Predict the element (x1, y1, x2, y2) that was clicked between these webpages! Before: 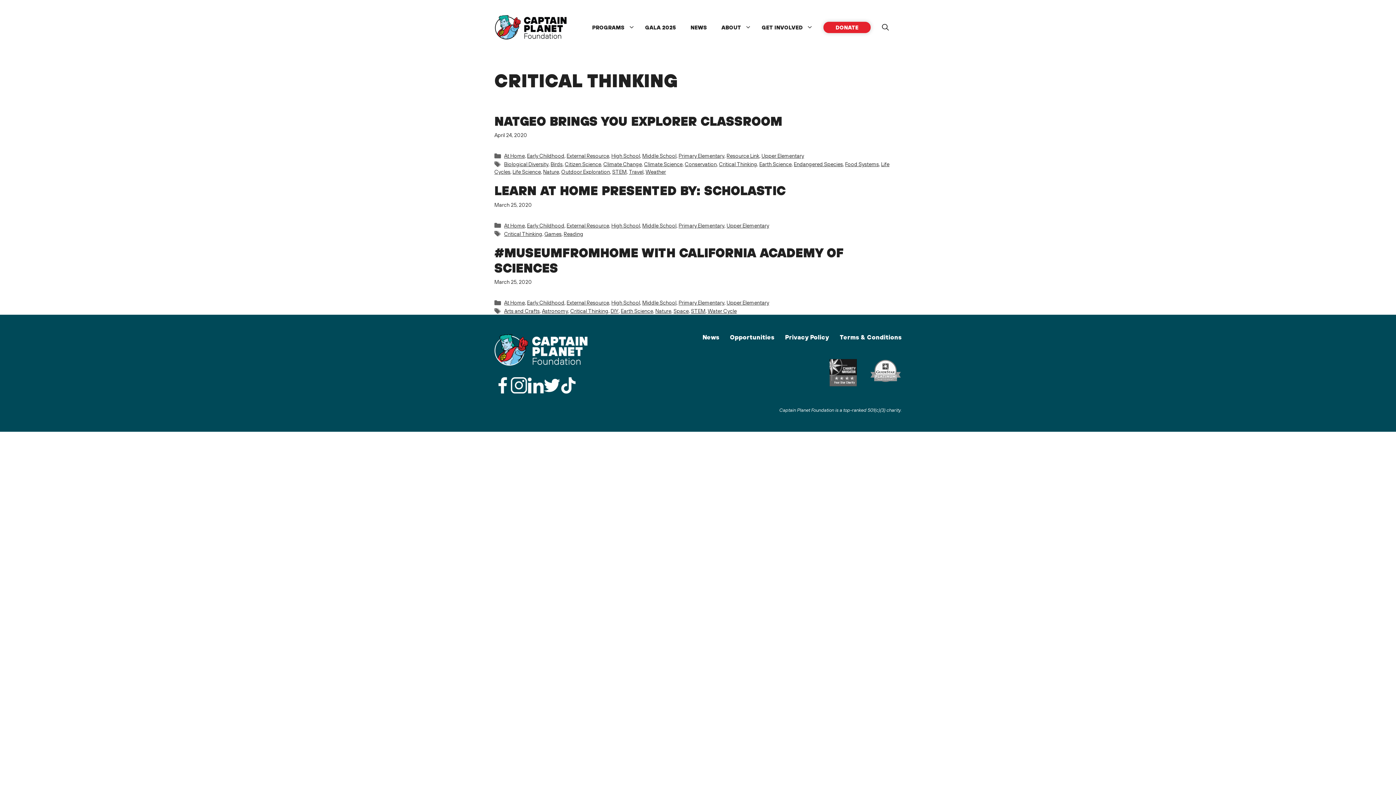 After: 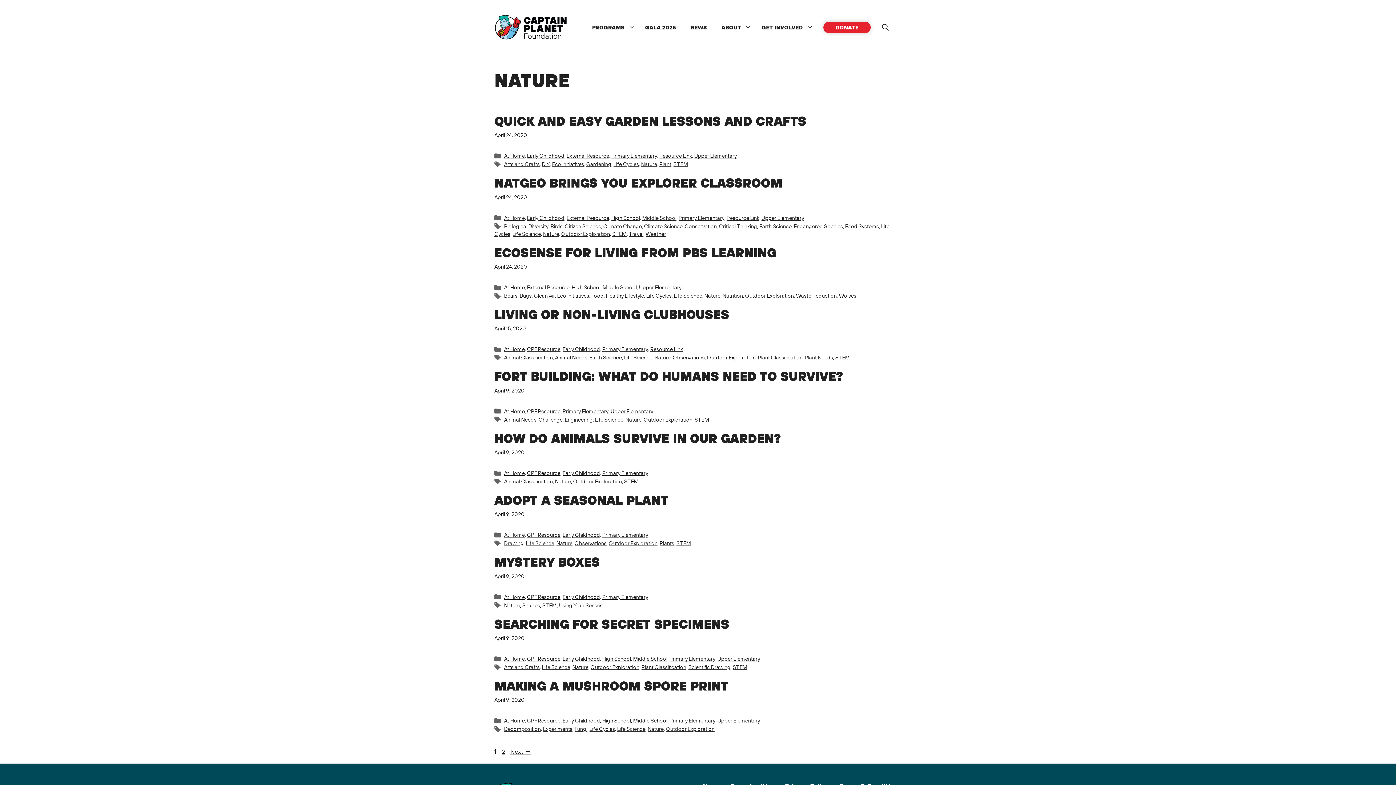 Action: bbox: (655, 308, 671, 314) label: Nature